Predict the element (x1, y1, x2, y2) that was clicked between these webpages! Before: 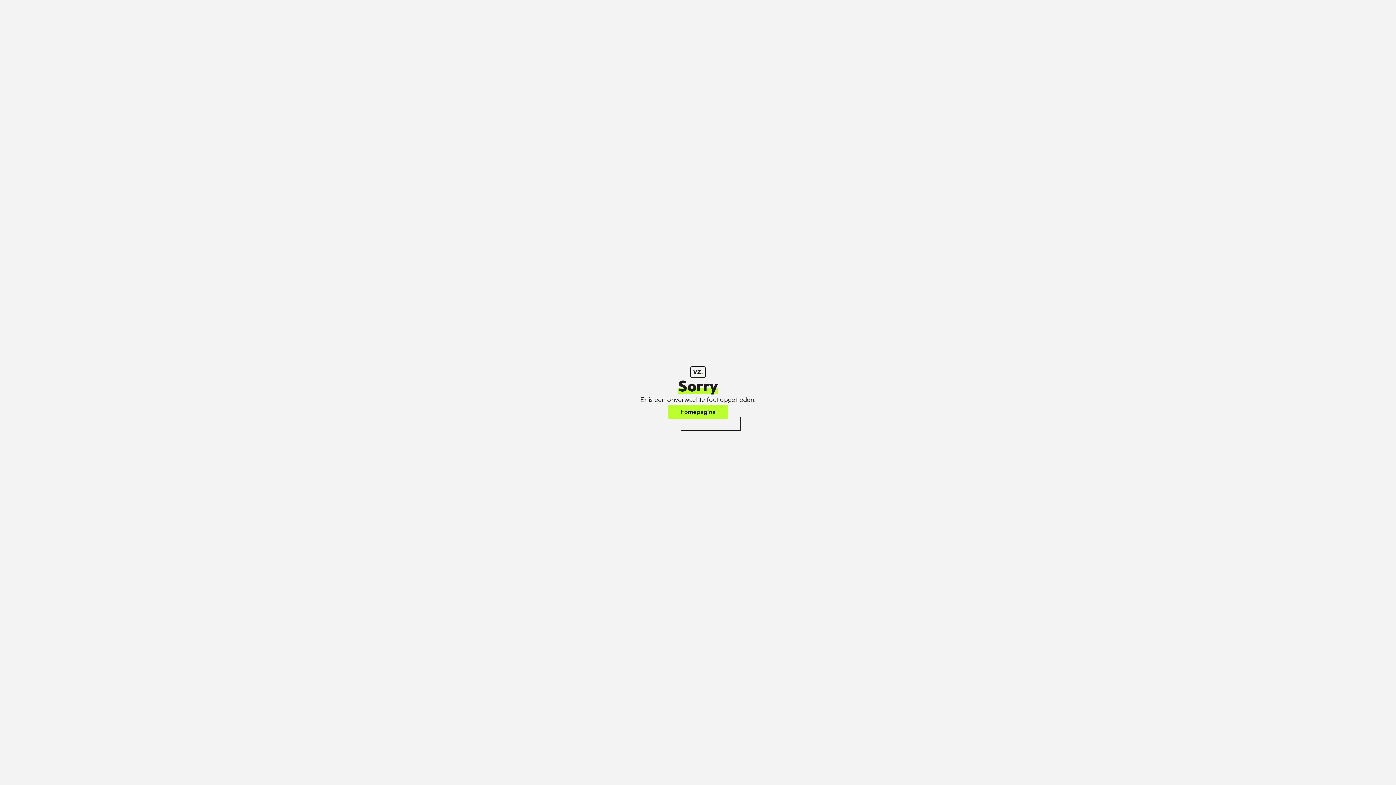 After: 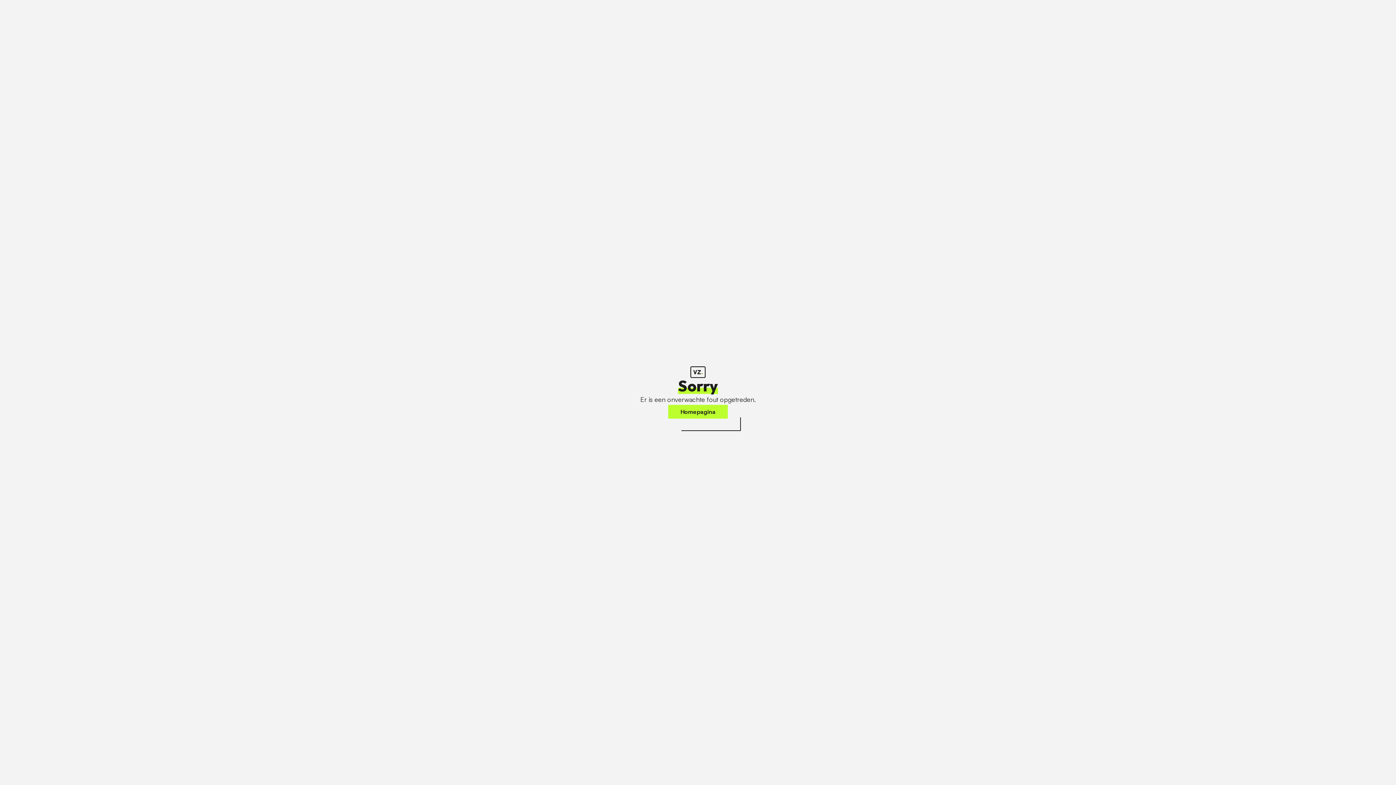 Action: bbox: (668, 405, 728, 418) label: Homepagina